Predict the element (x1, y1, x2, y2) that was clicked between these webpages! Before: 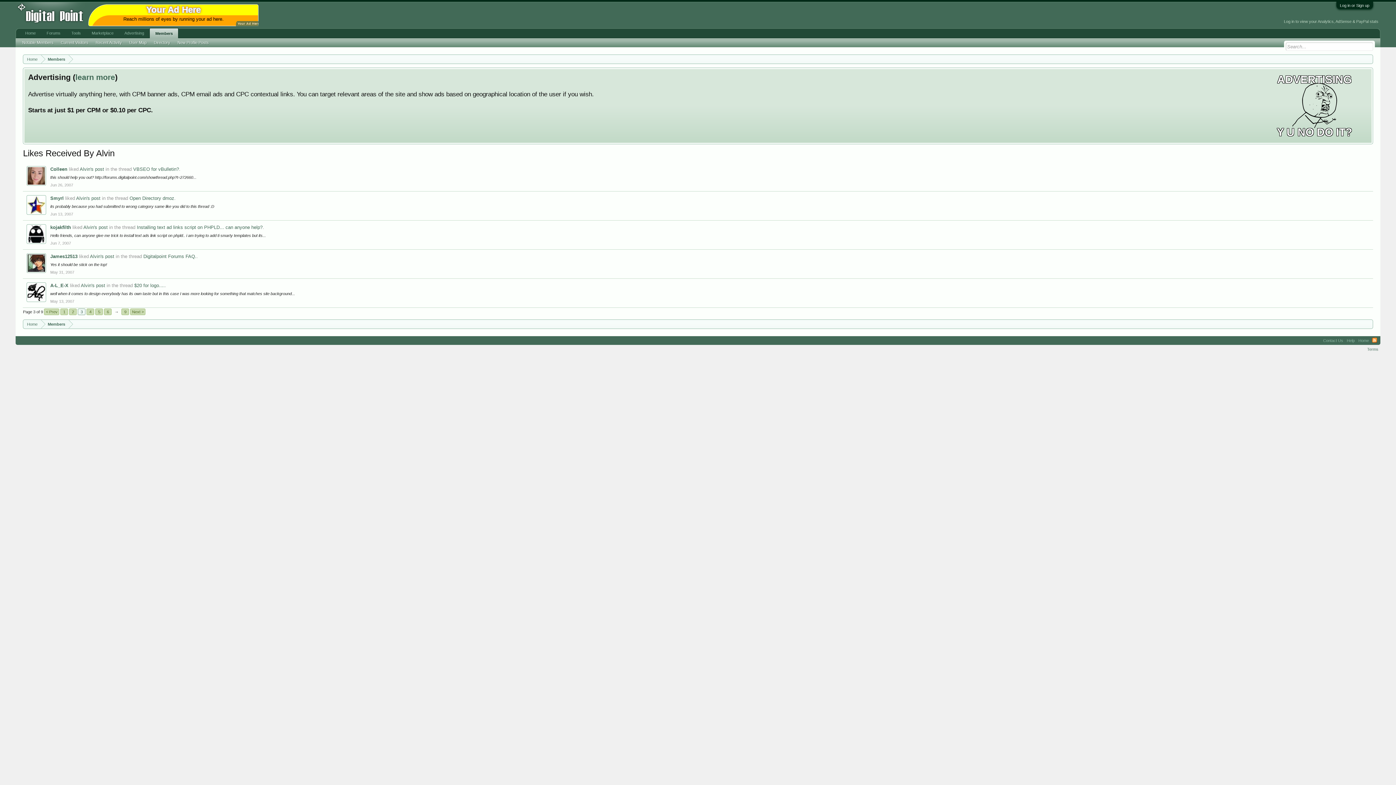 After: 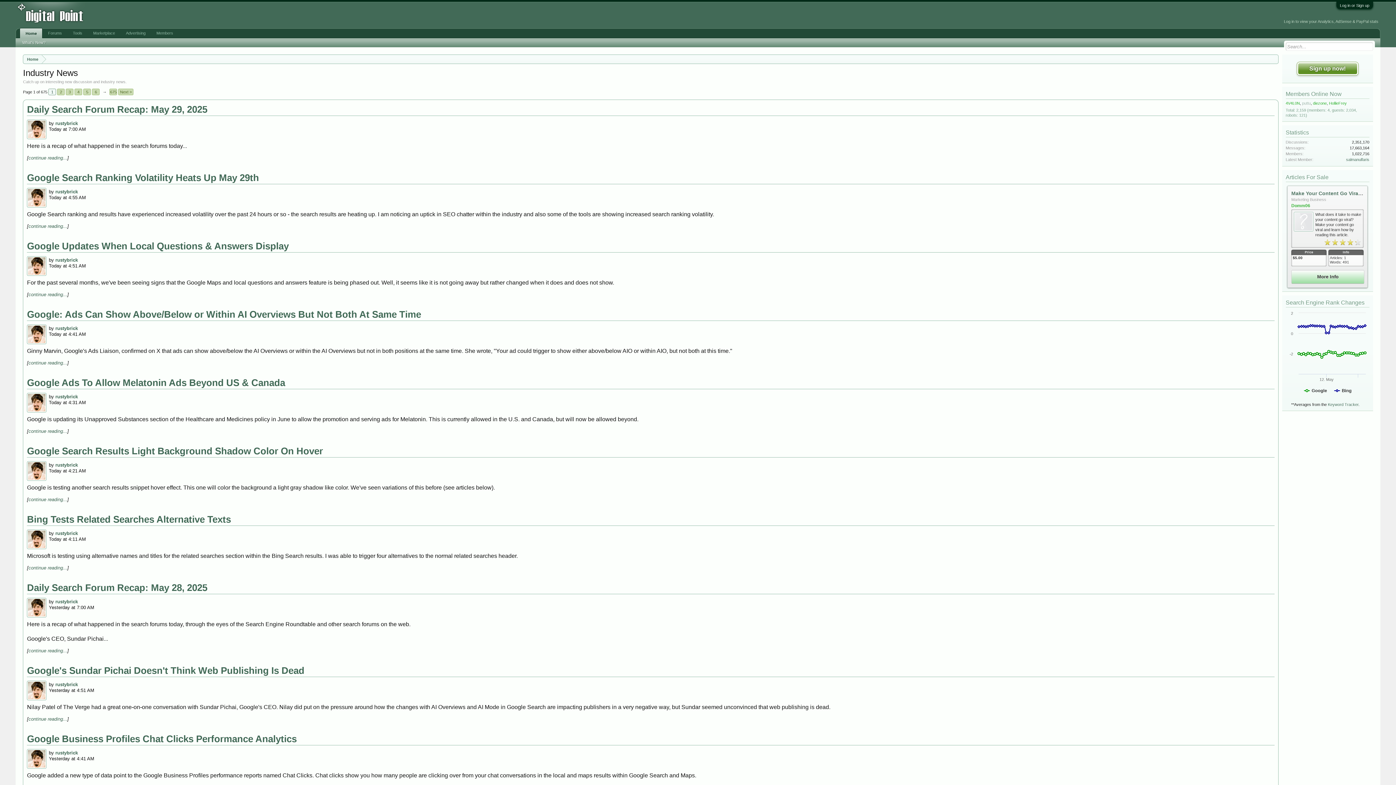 Action: label: Home bbox: (23, 54, 41, 64)